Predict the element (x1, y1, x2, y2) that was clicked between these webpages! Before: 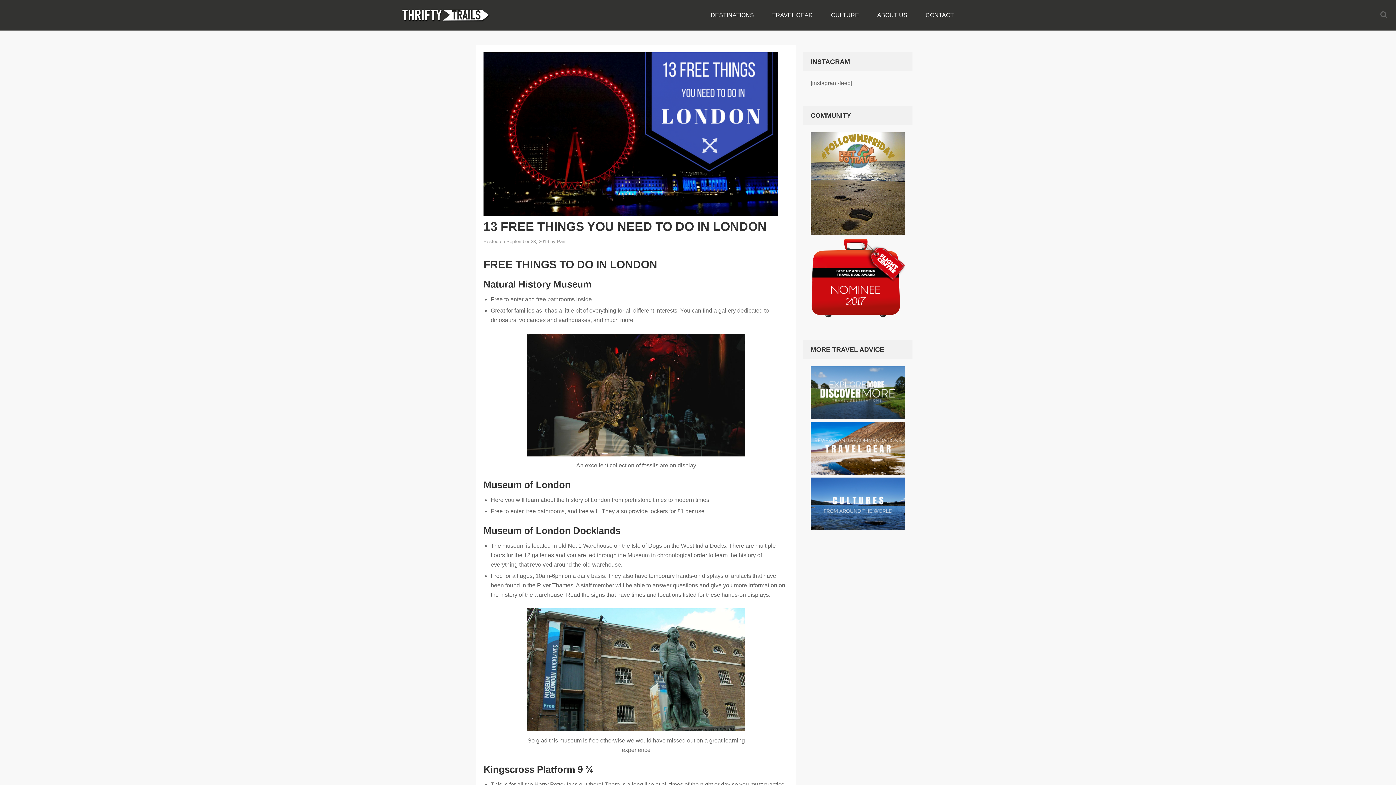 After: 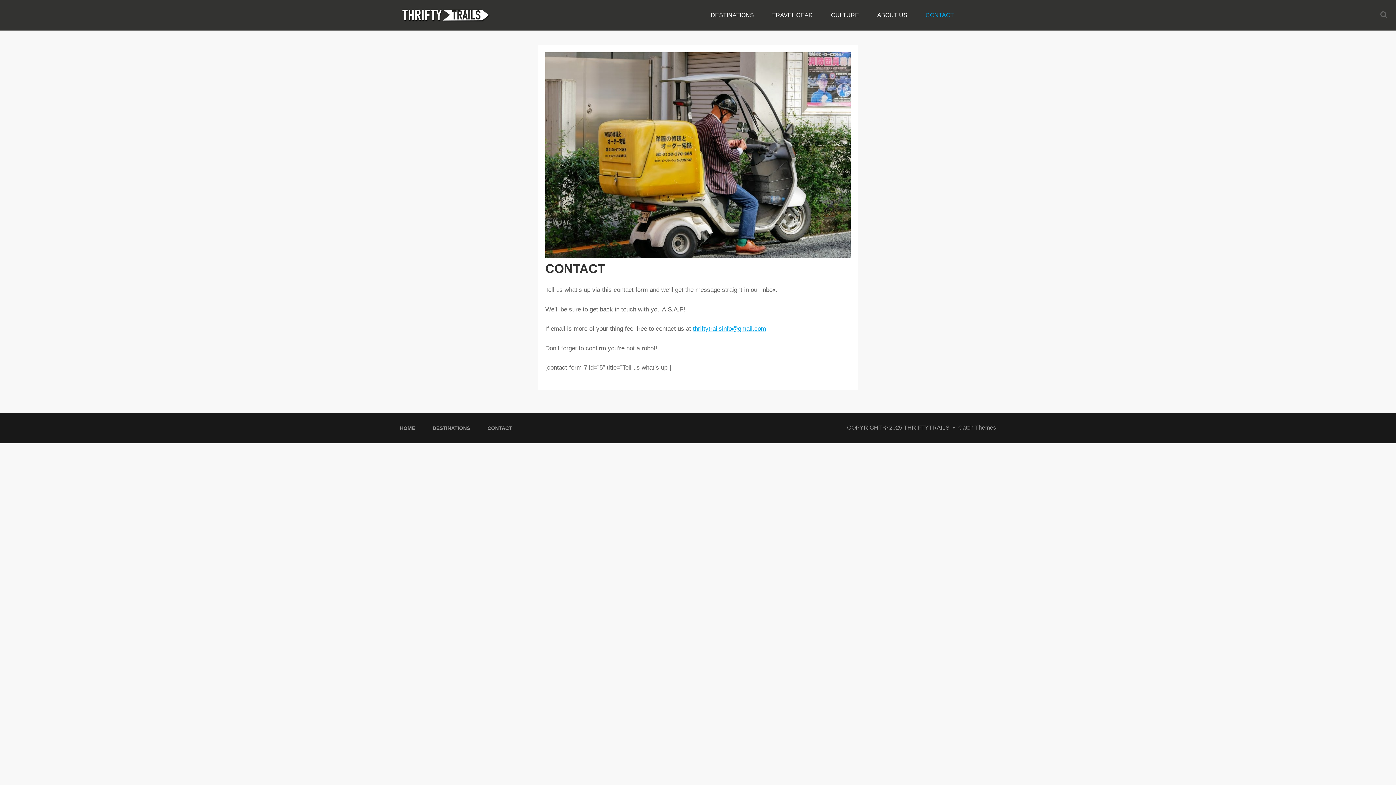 Action: label: CONTACT bbox: (920, 0, 959, 30)